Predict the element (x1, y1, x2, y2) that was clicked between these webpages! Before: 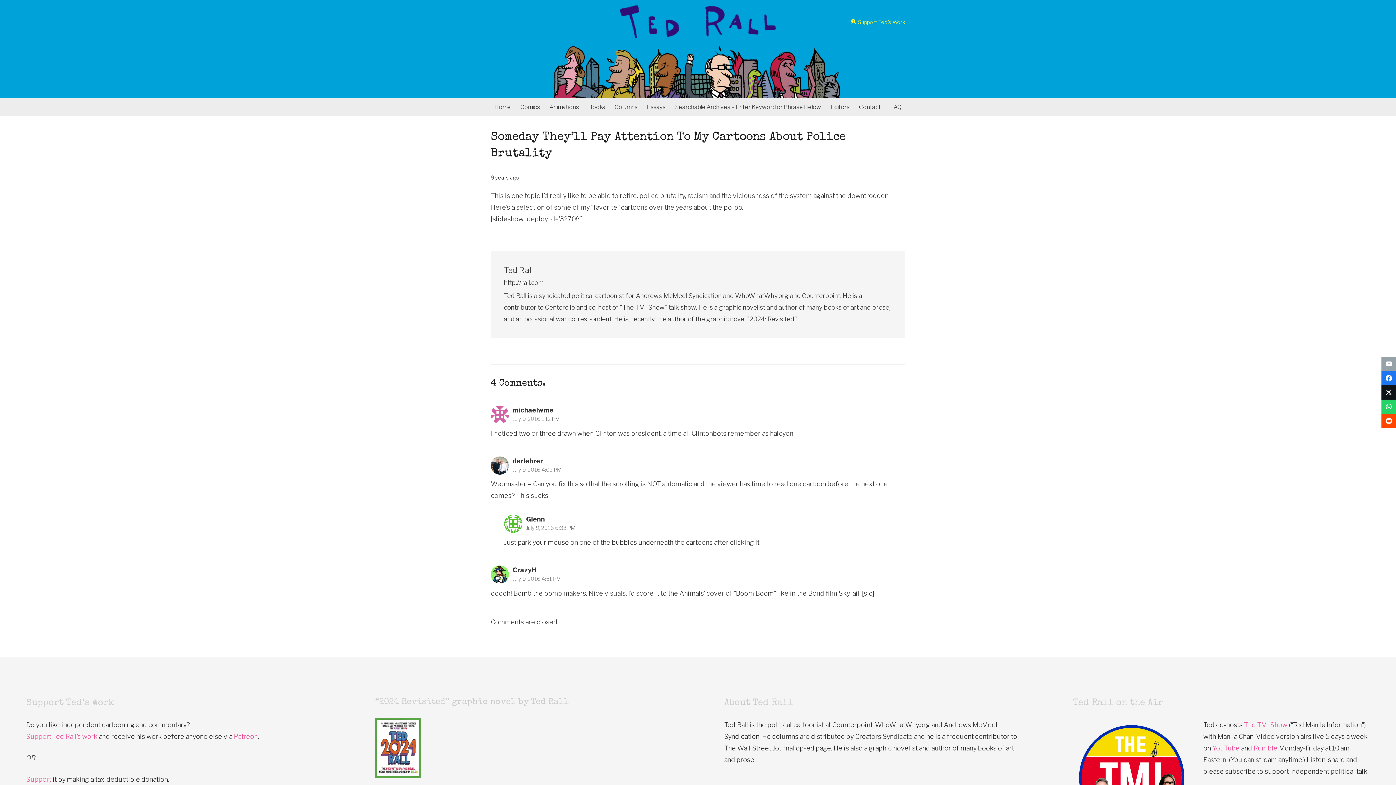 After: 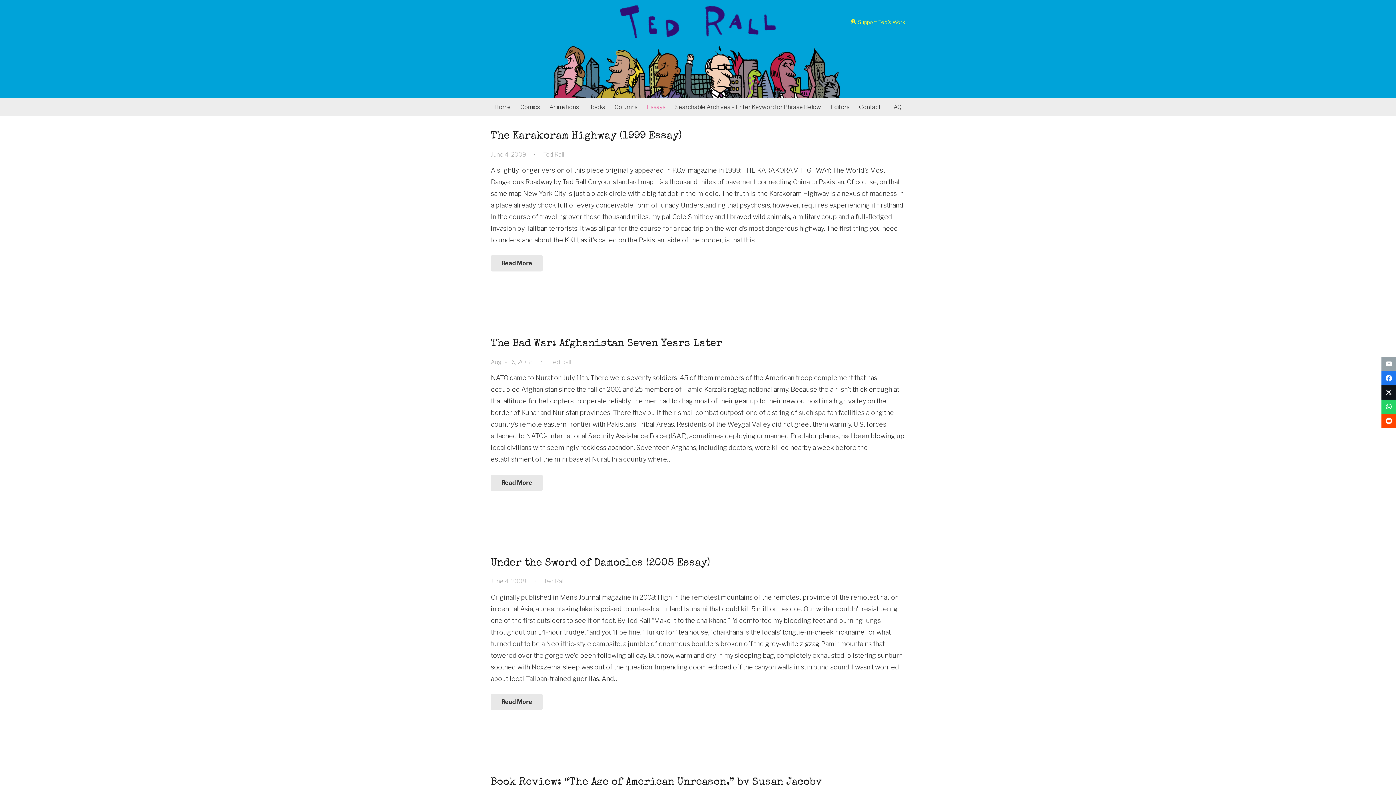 Action: label: Essays bbox: (643, 98, 669, 116)